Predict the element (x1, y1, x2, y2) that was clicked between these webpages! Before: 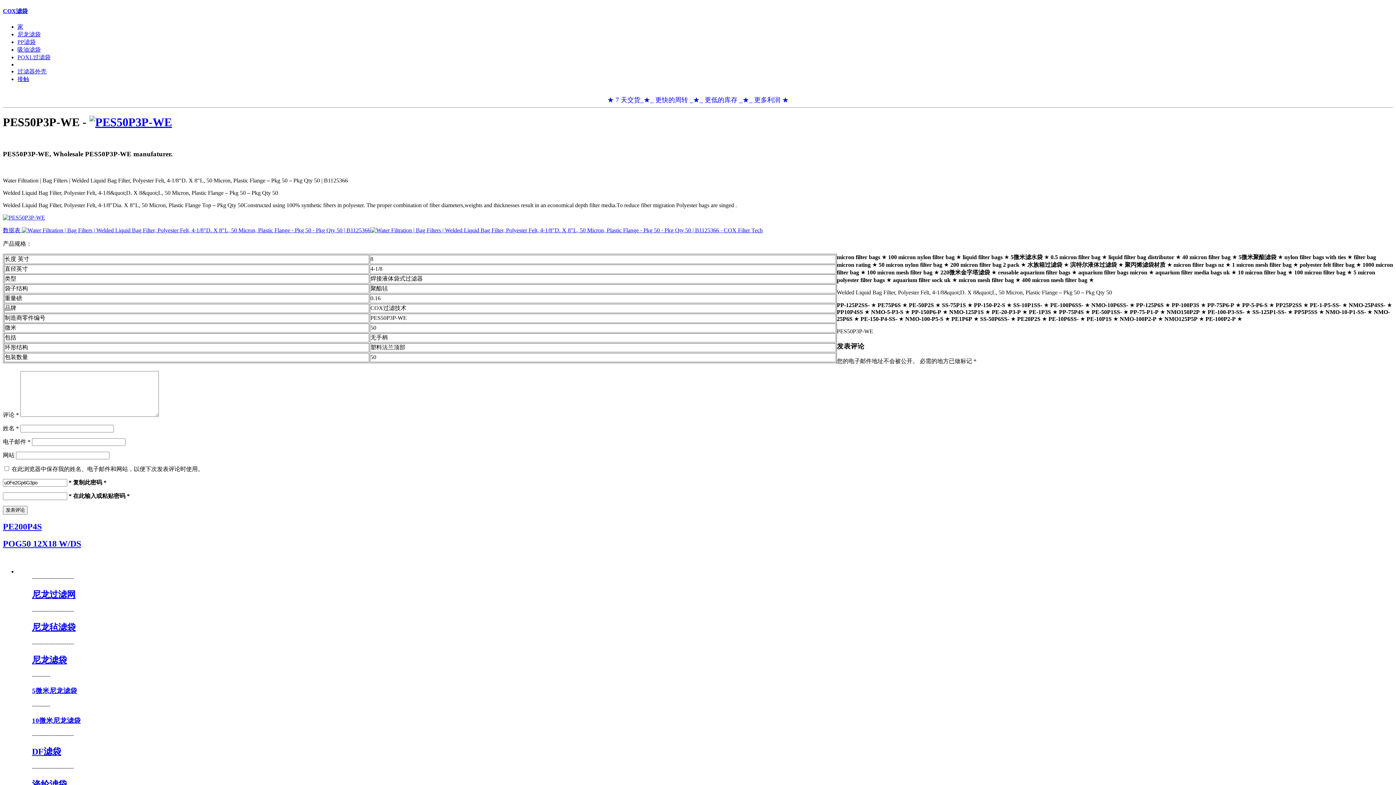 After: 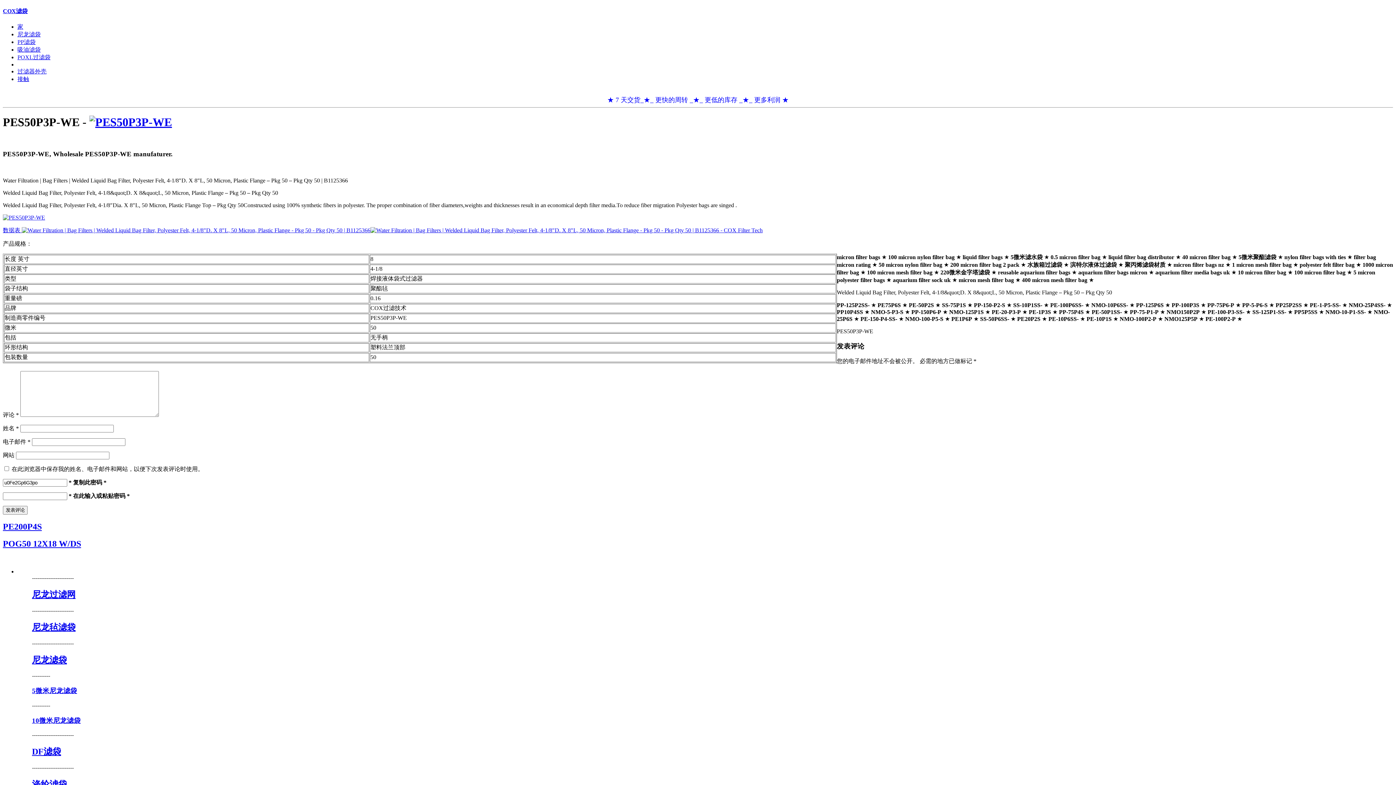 Action: bbox: (89, 115, 172, 128)